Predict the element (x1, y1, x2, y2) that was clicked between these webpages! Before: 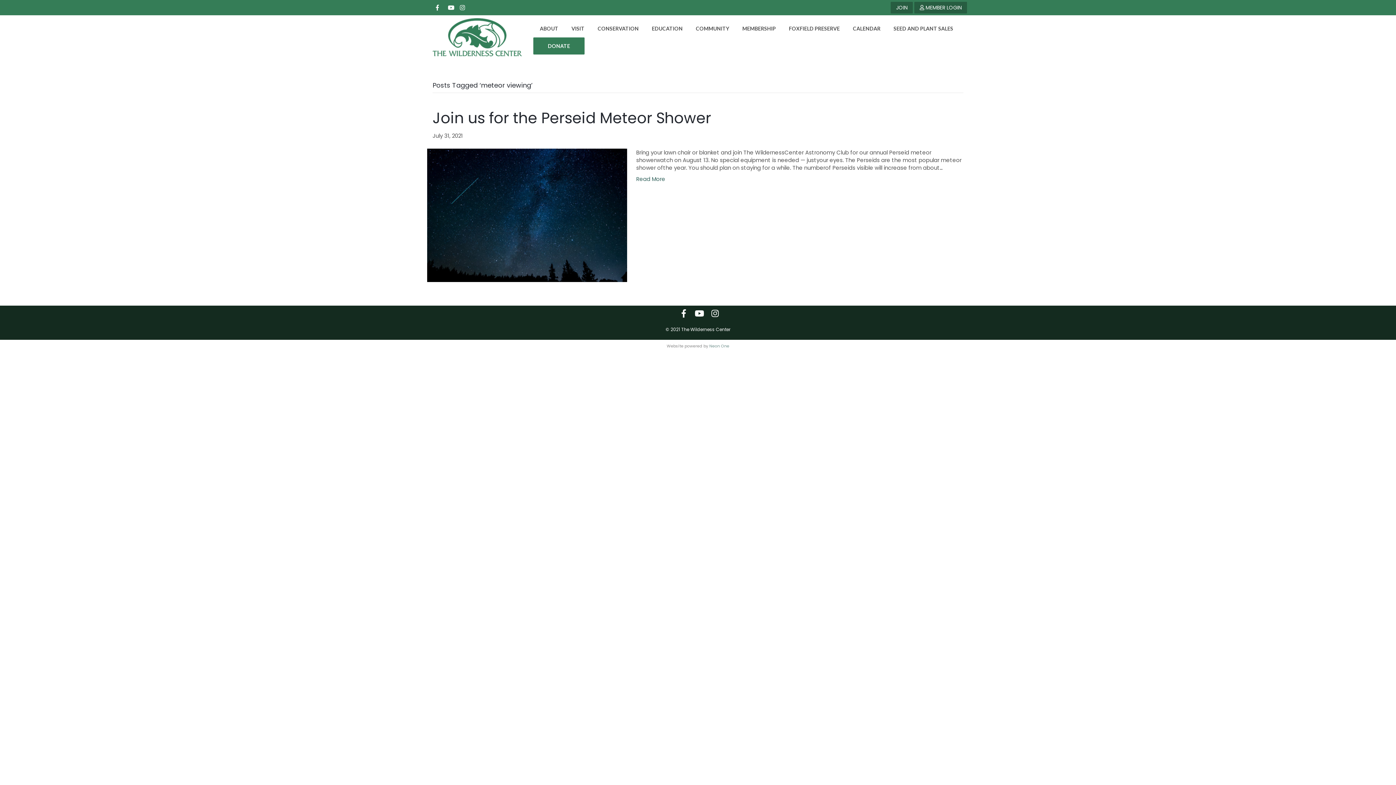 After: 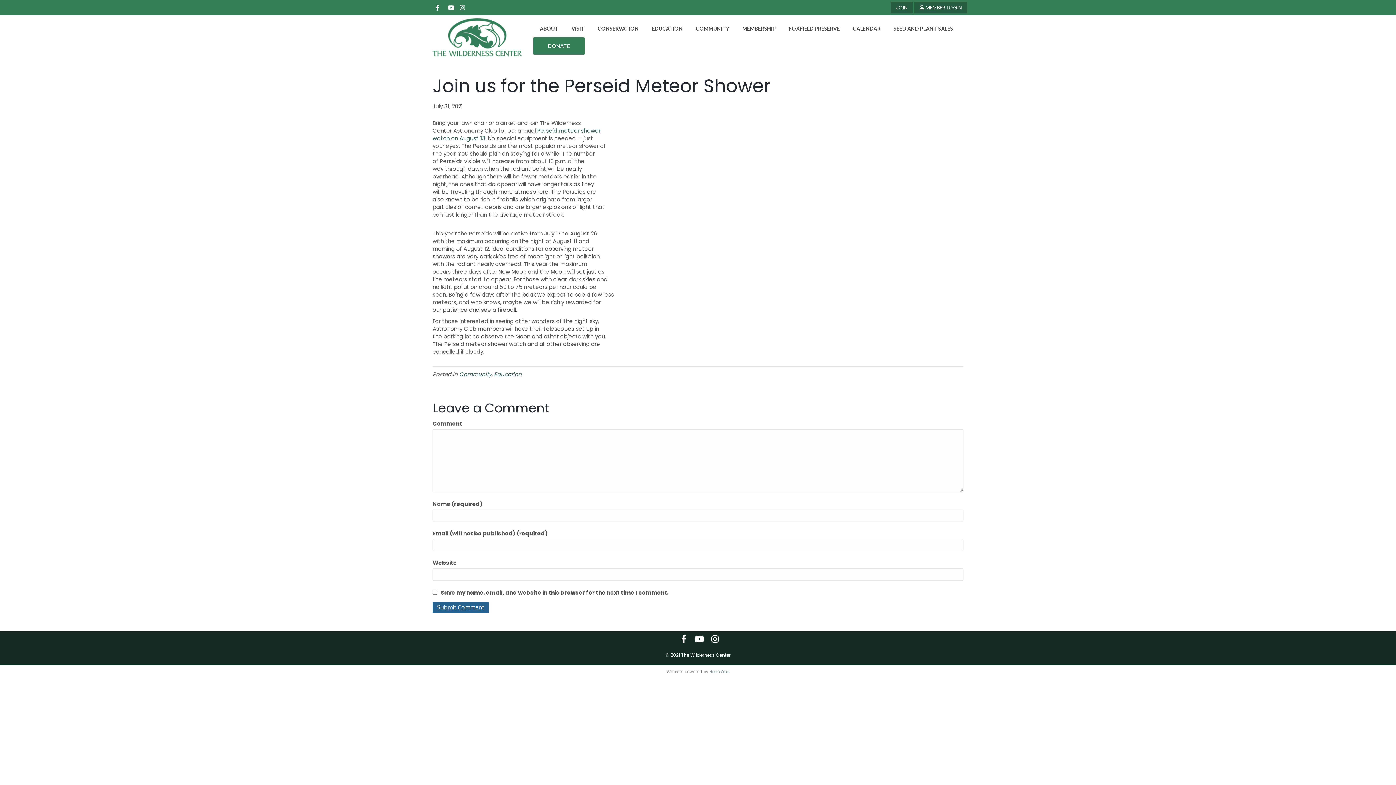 Action: bbox: (432, 107, 711, 128) label: Join us for the Perseid Meteor Shower